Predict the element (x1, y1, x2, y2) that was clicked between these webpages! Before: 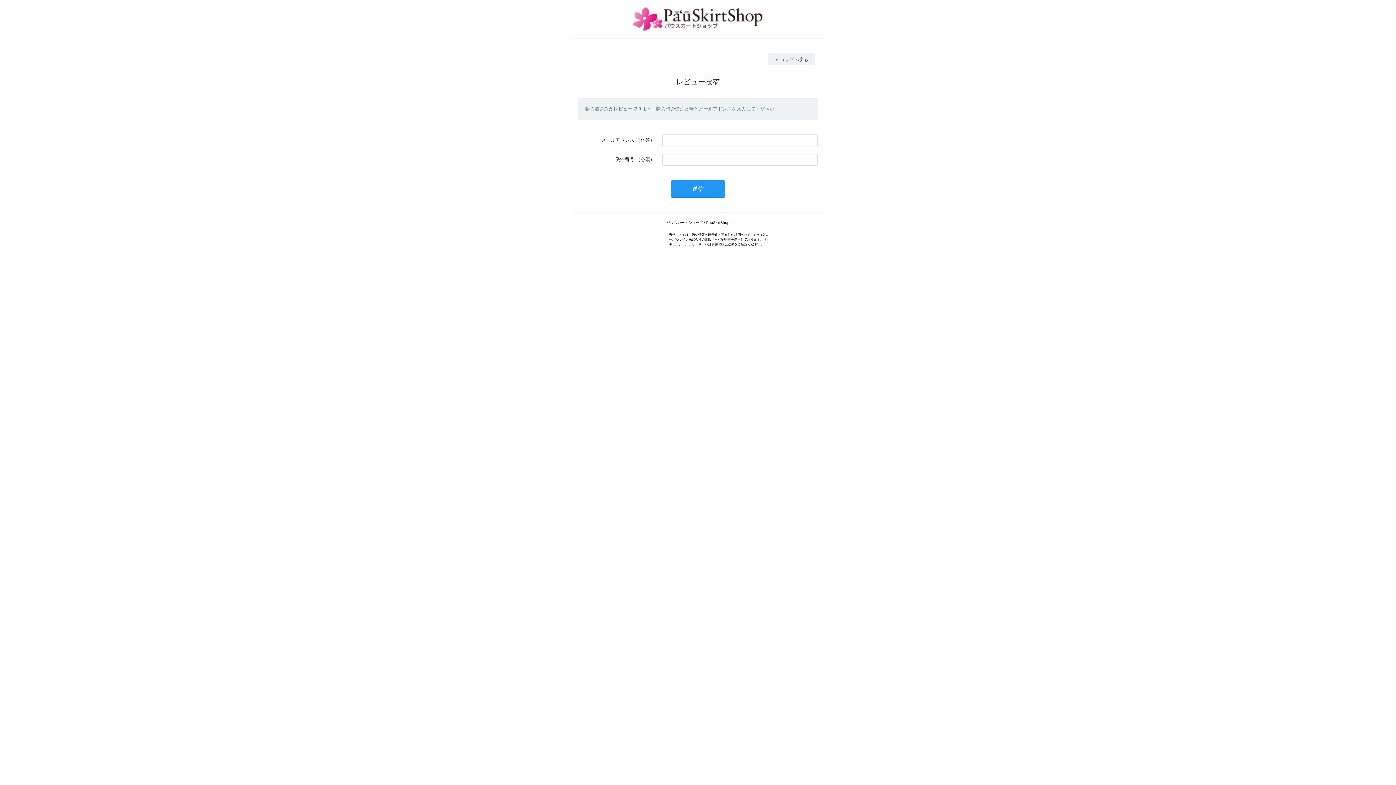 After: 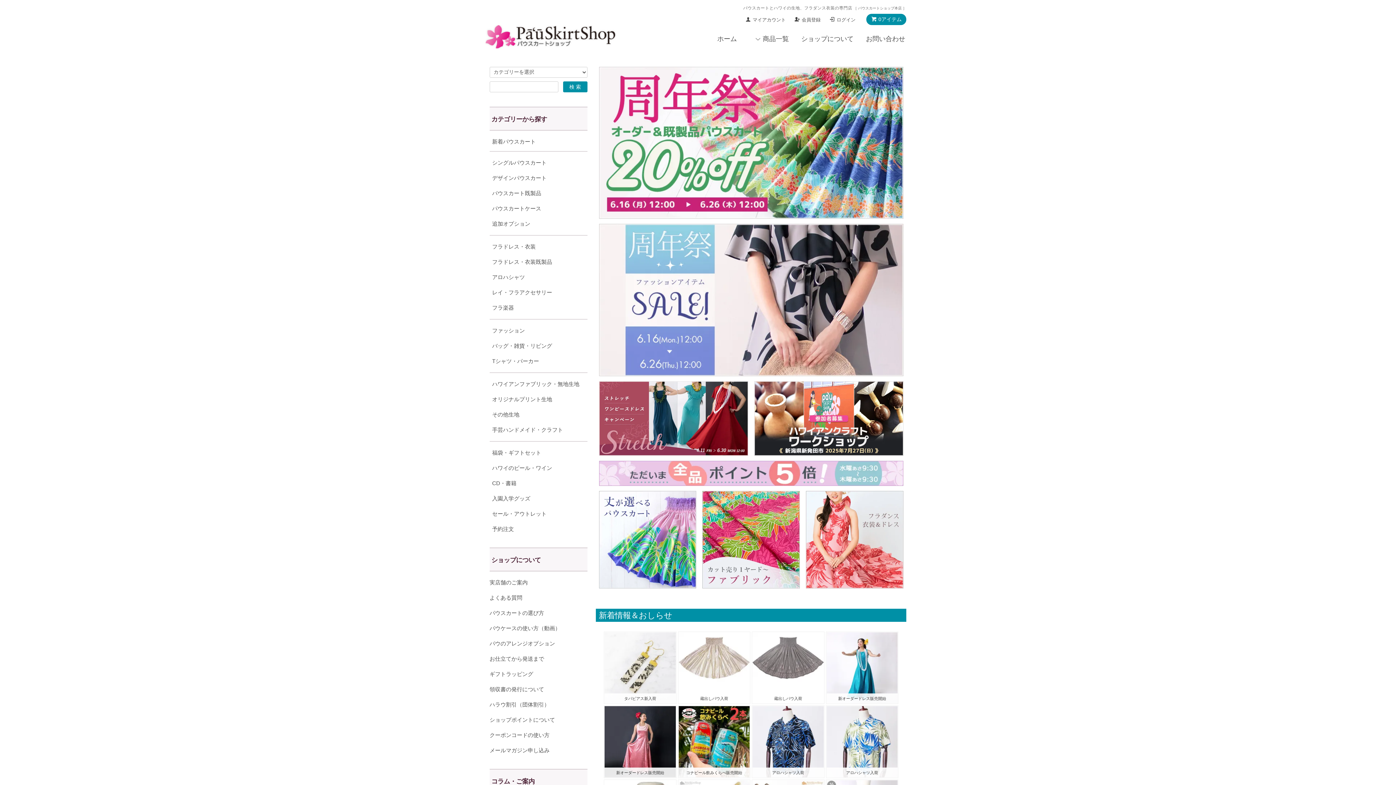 Action: bbox: (552, 7, 844, 30)